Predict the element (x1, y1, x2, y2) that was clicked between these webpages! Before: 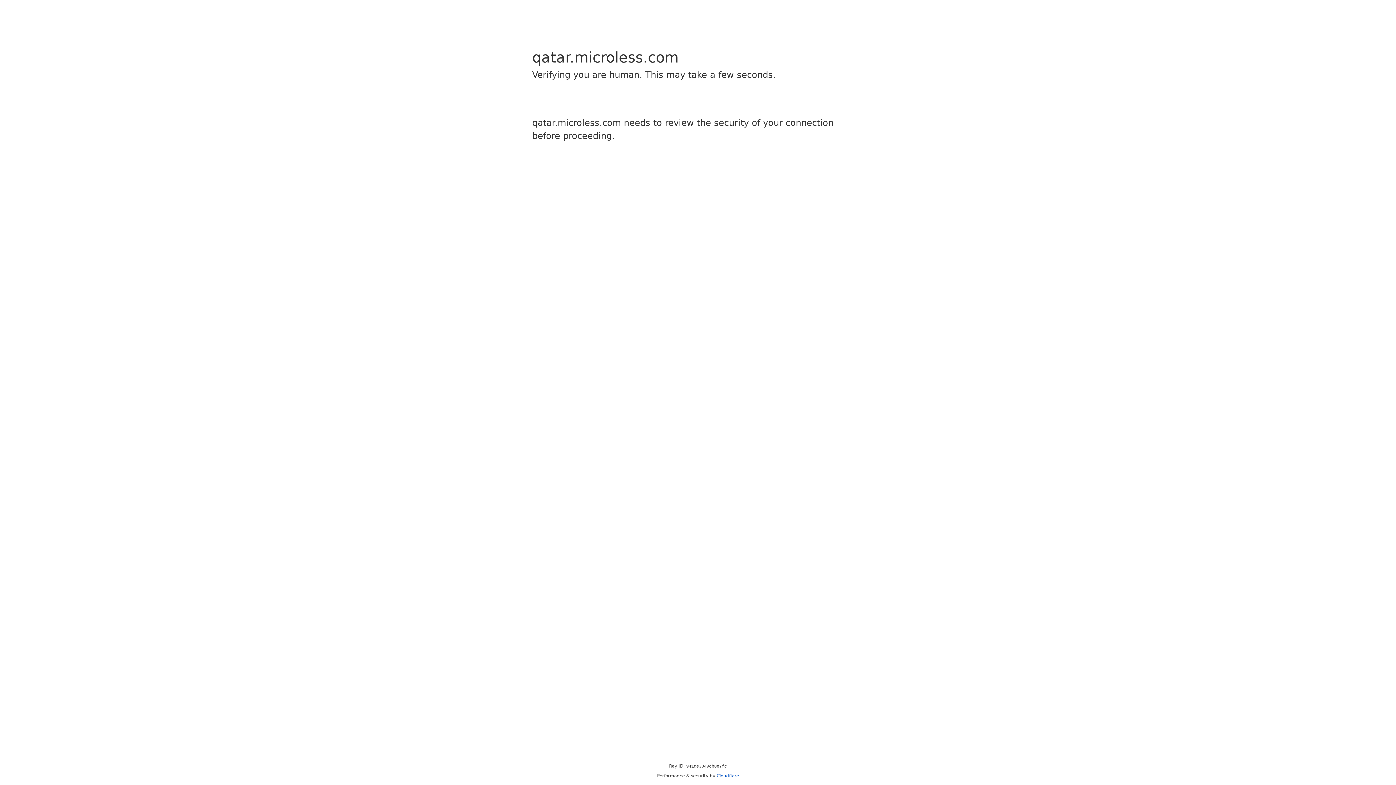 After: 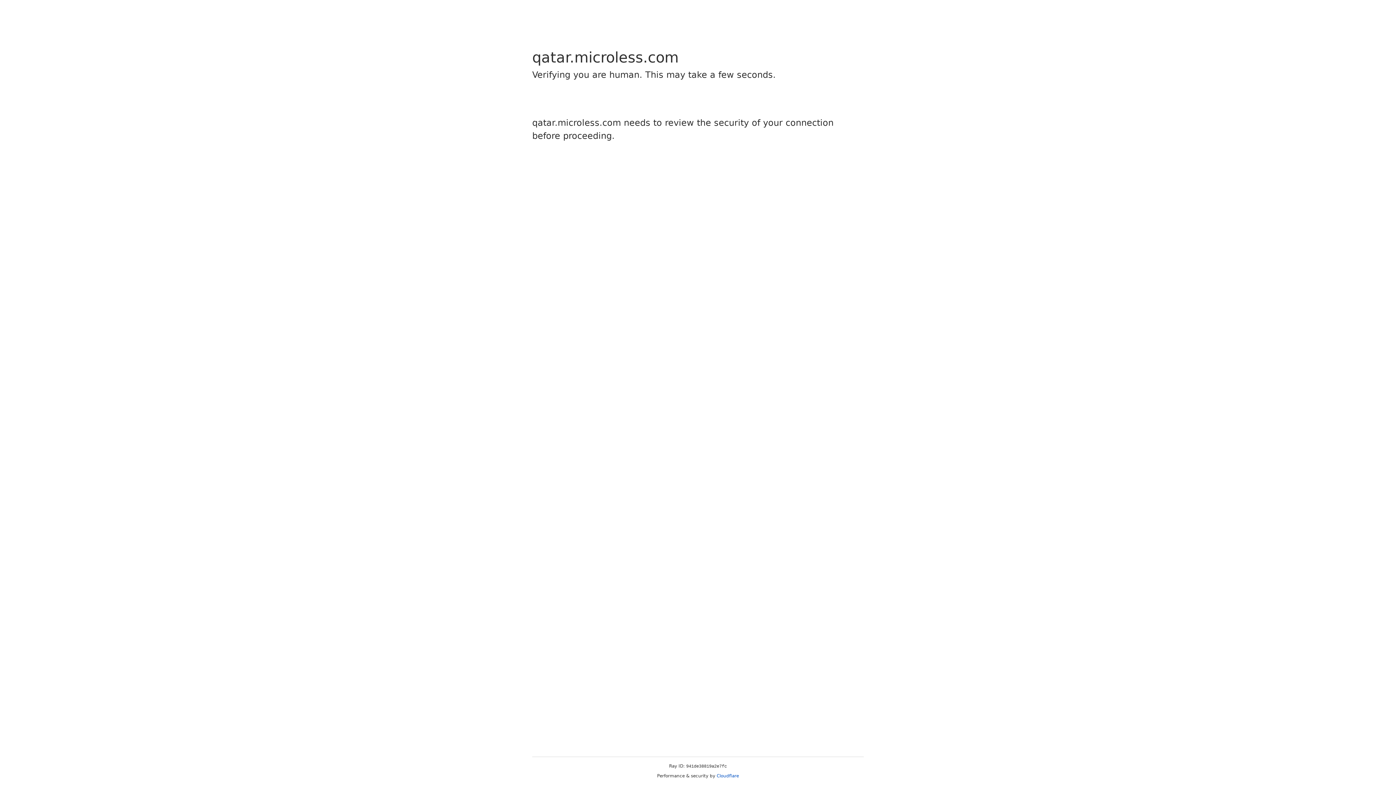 Action: label: Cloudflare bbox: (716, 773, 739, 778)